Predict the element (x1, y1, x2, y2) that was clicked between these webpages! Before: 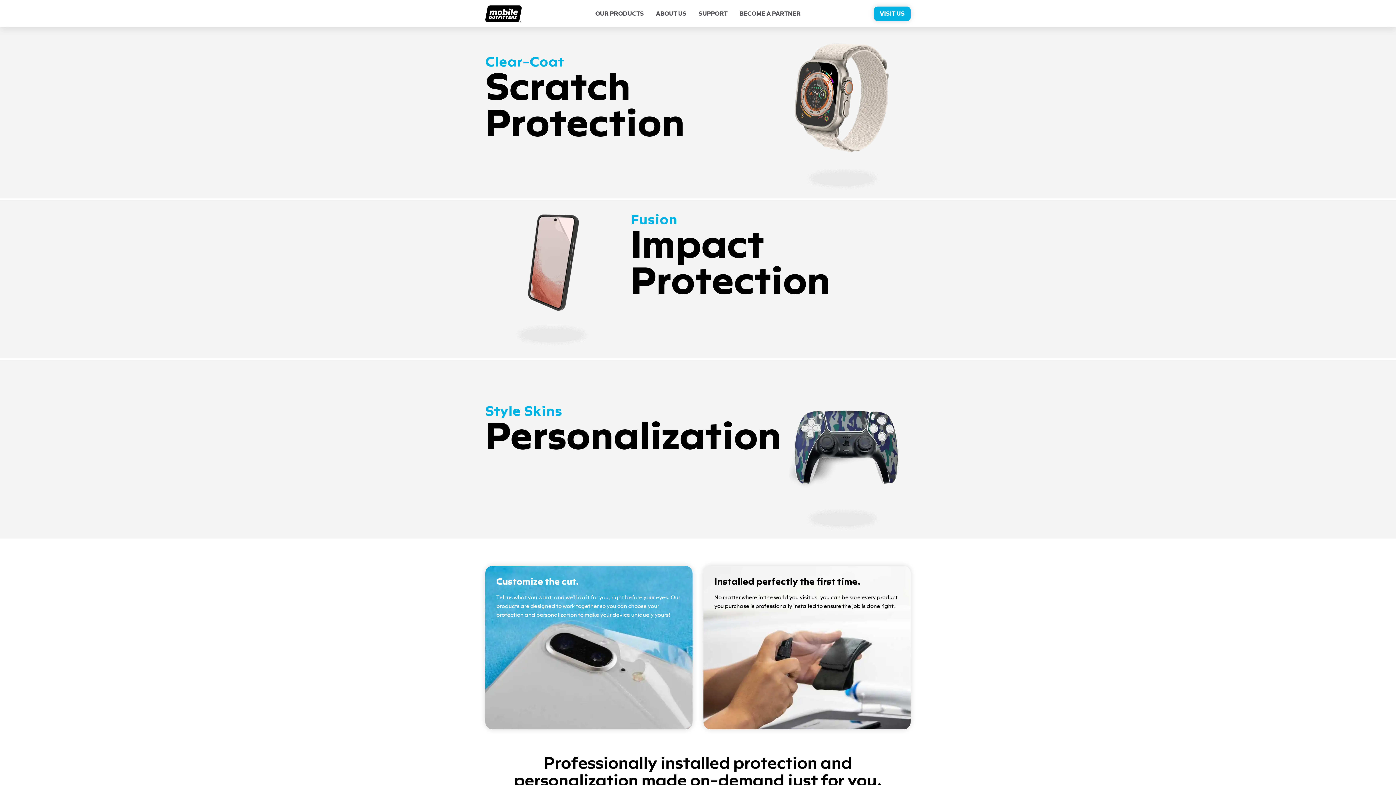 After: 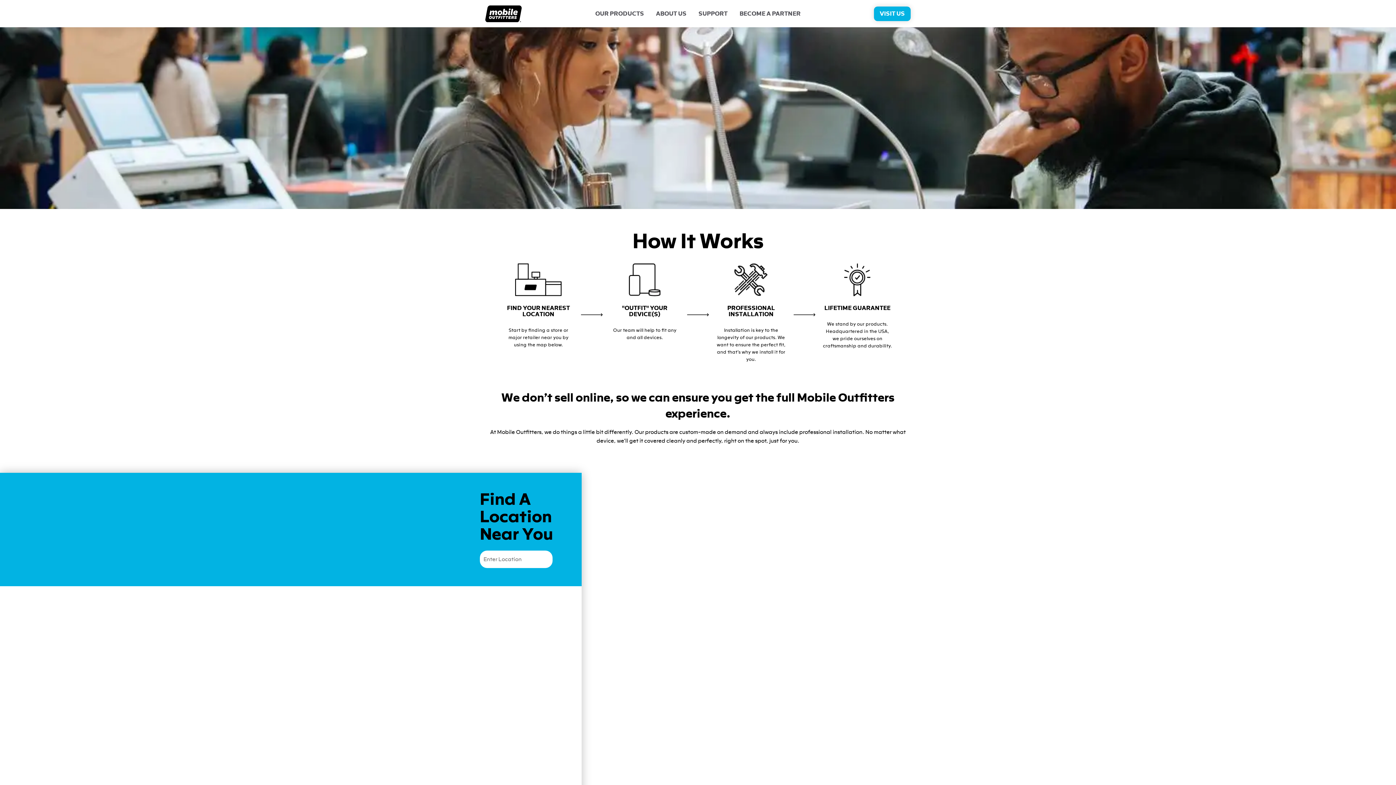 Action: label: Visit Us bbox: (683, 719, 712, 731)